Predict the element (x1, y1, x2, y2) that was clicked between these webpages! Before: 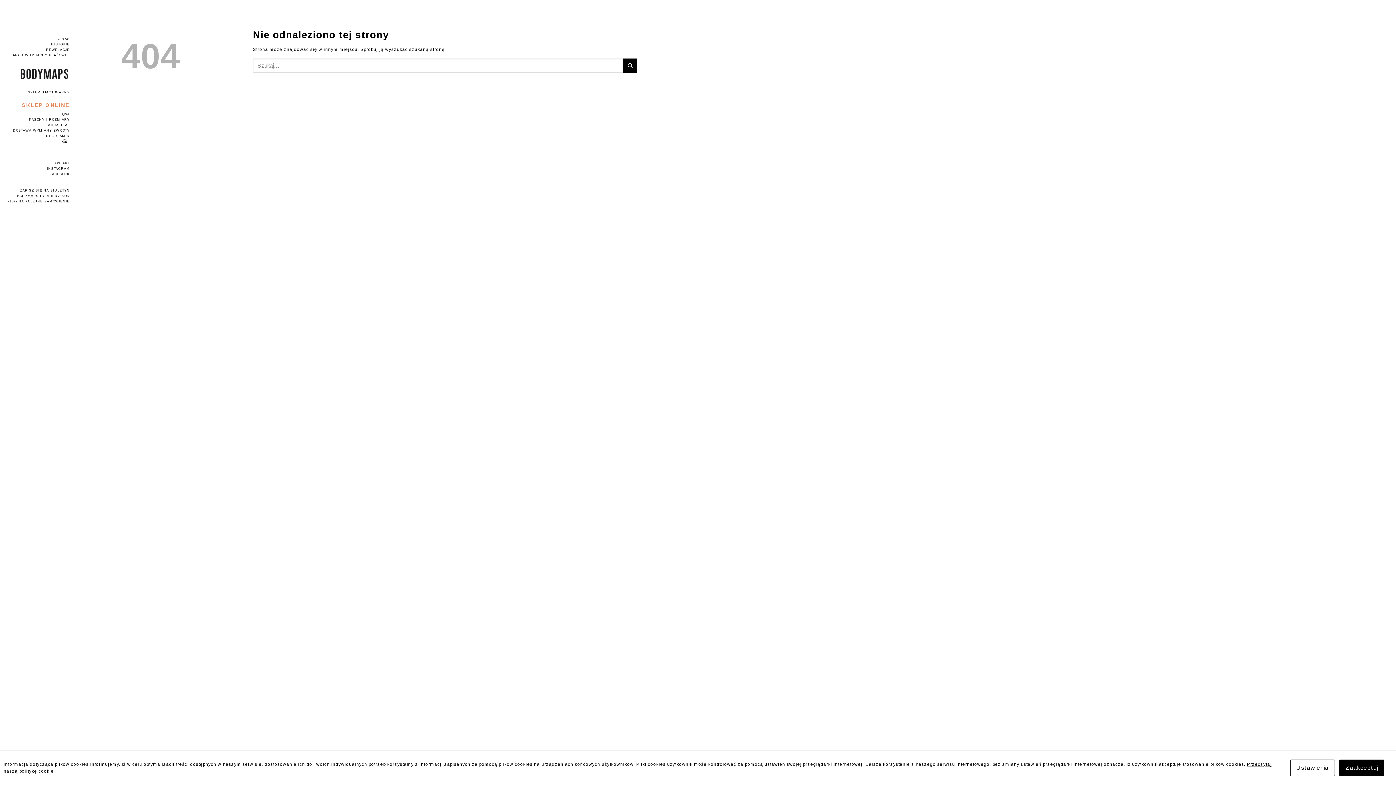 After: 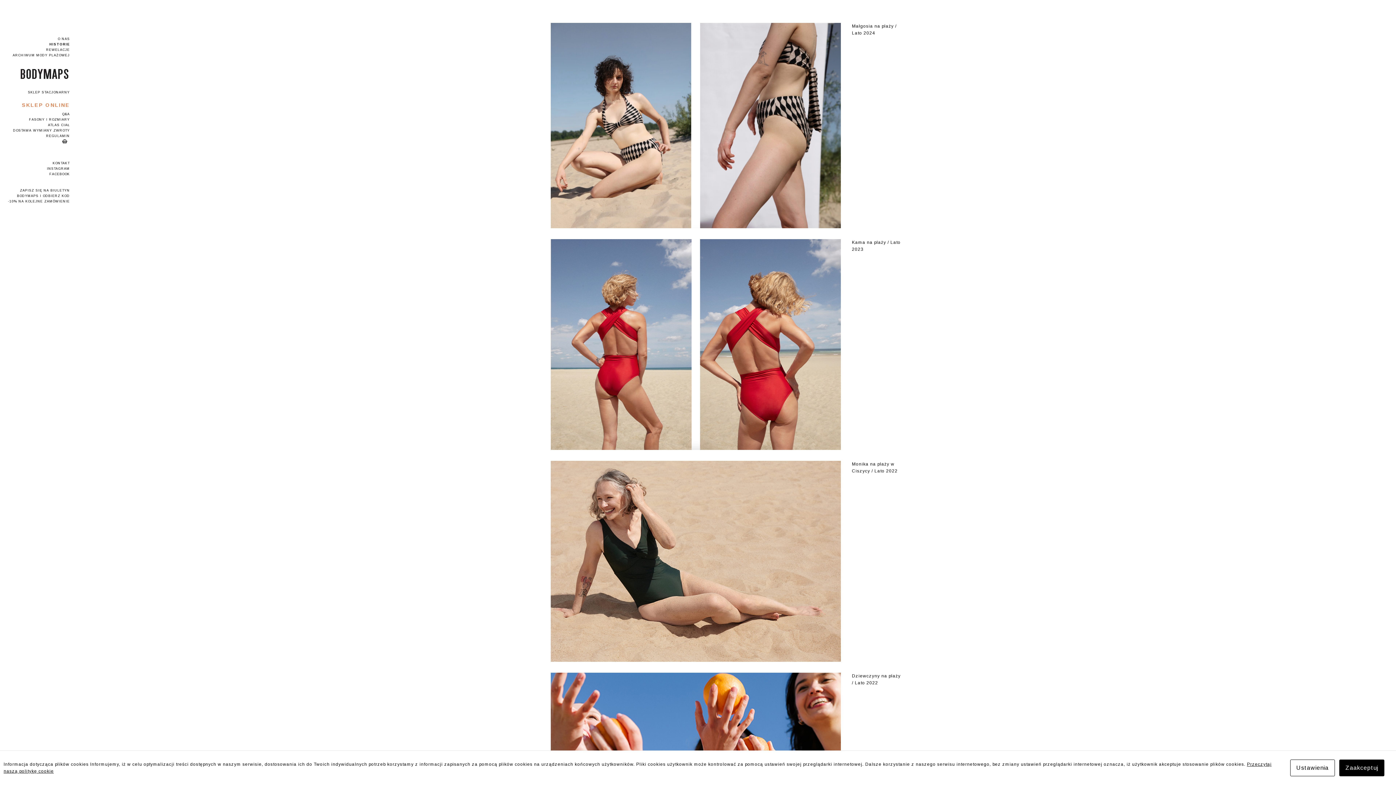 Action: label: HISTORIE bbox: (8, 41, 69, 47)